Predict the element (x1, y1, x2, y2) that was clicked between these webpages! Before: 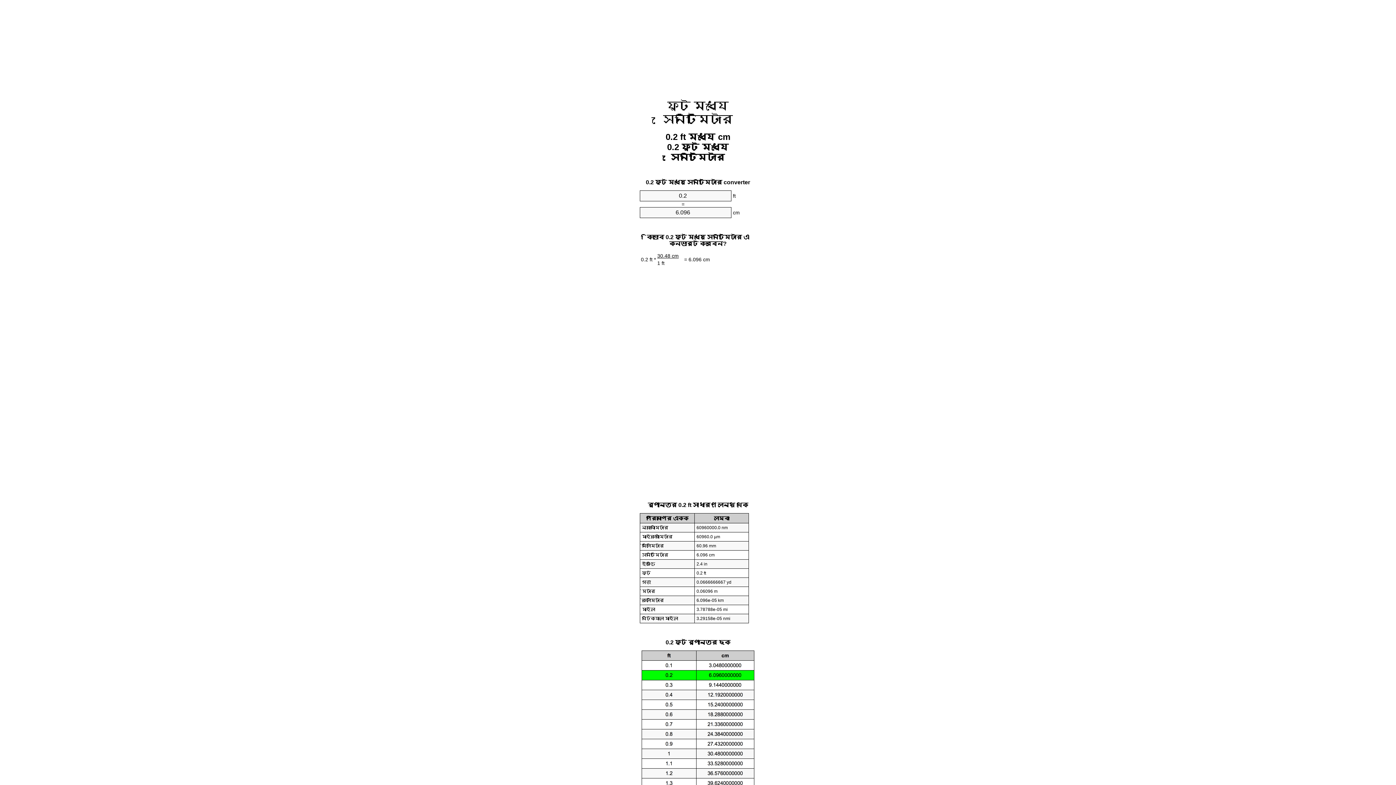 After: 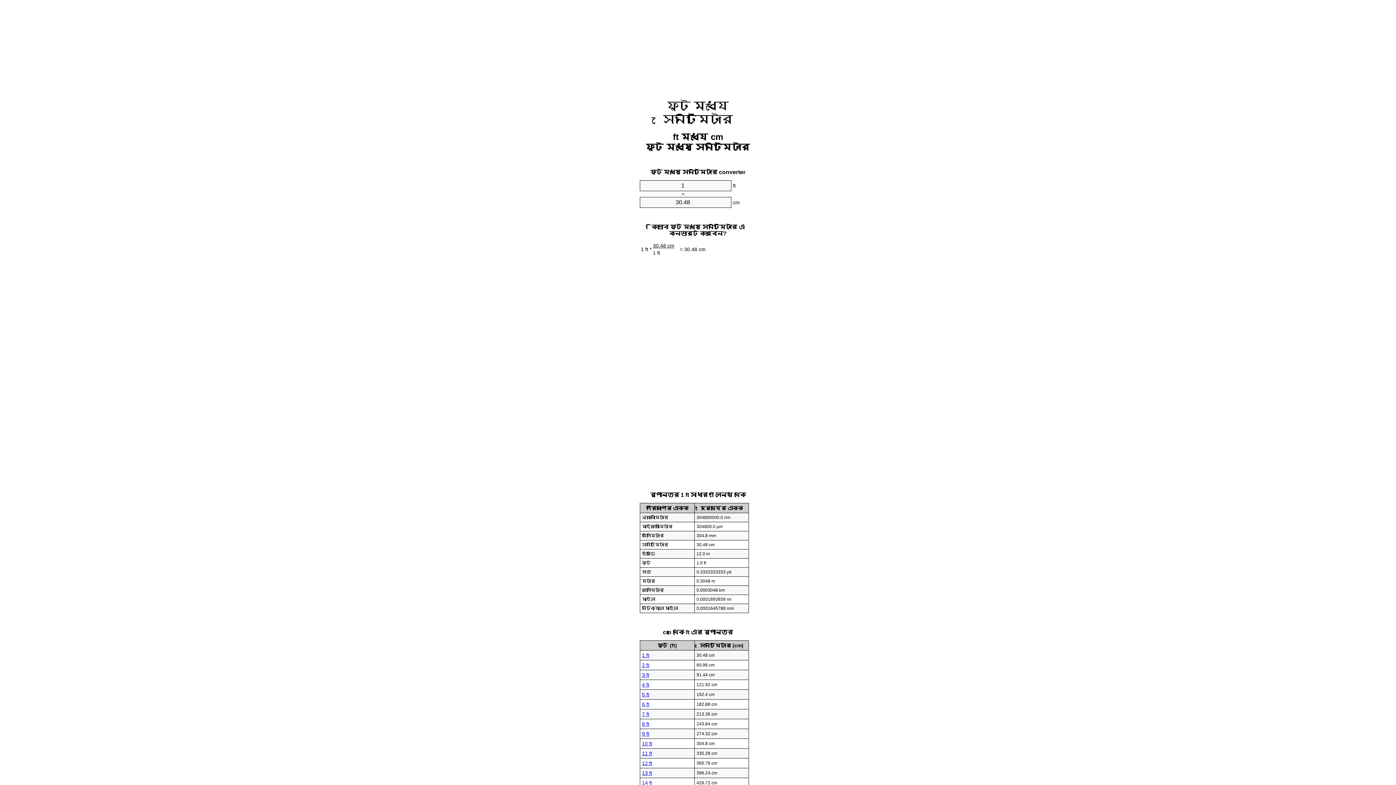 Action: label: ফুট মধ্যে সেনটিমিটার bbox: (663, 99, 733, 125)